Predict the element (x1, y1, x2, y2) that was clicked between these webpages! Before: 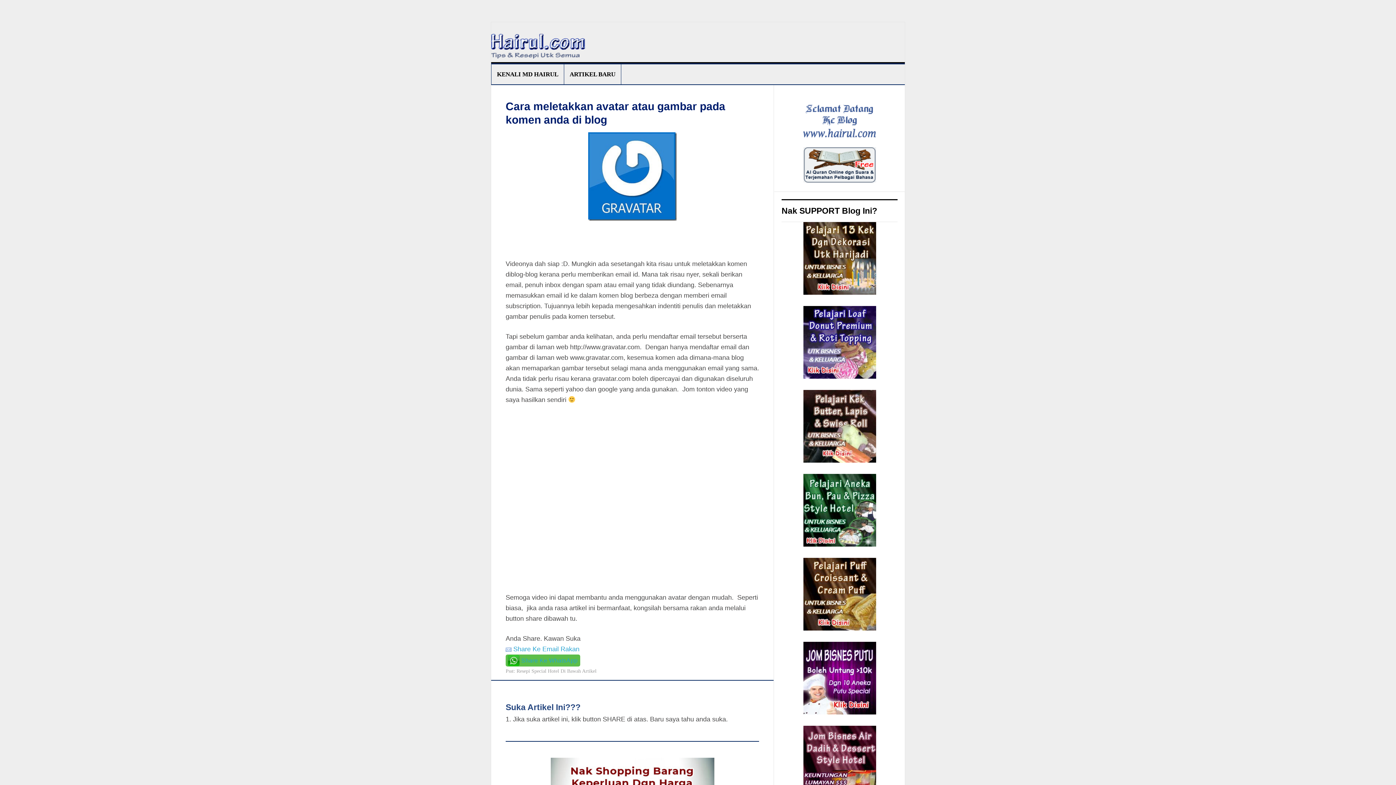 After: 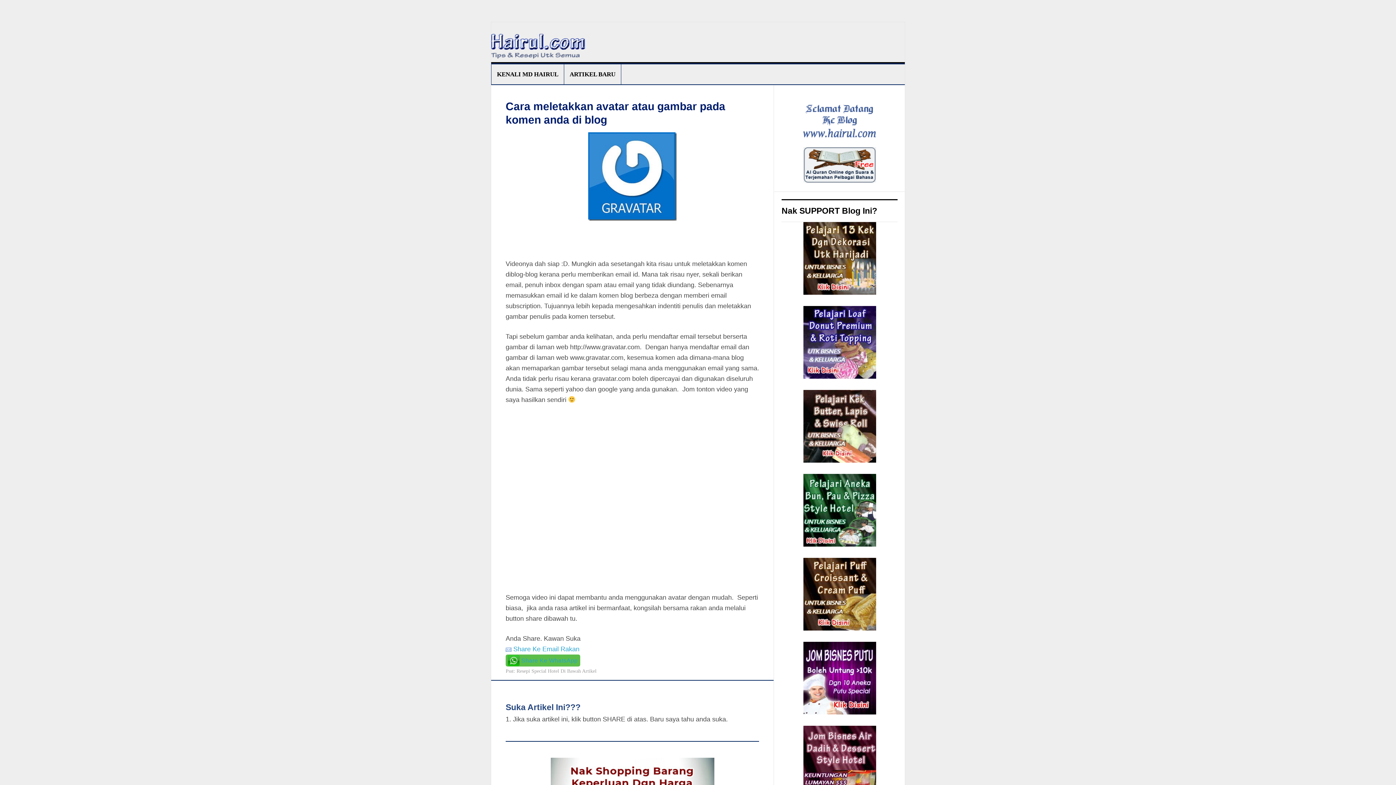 Action: bbox: (803, 176, 876, 182)